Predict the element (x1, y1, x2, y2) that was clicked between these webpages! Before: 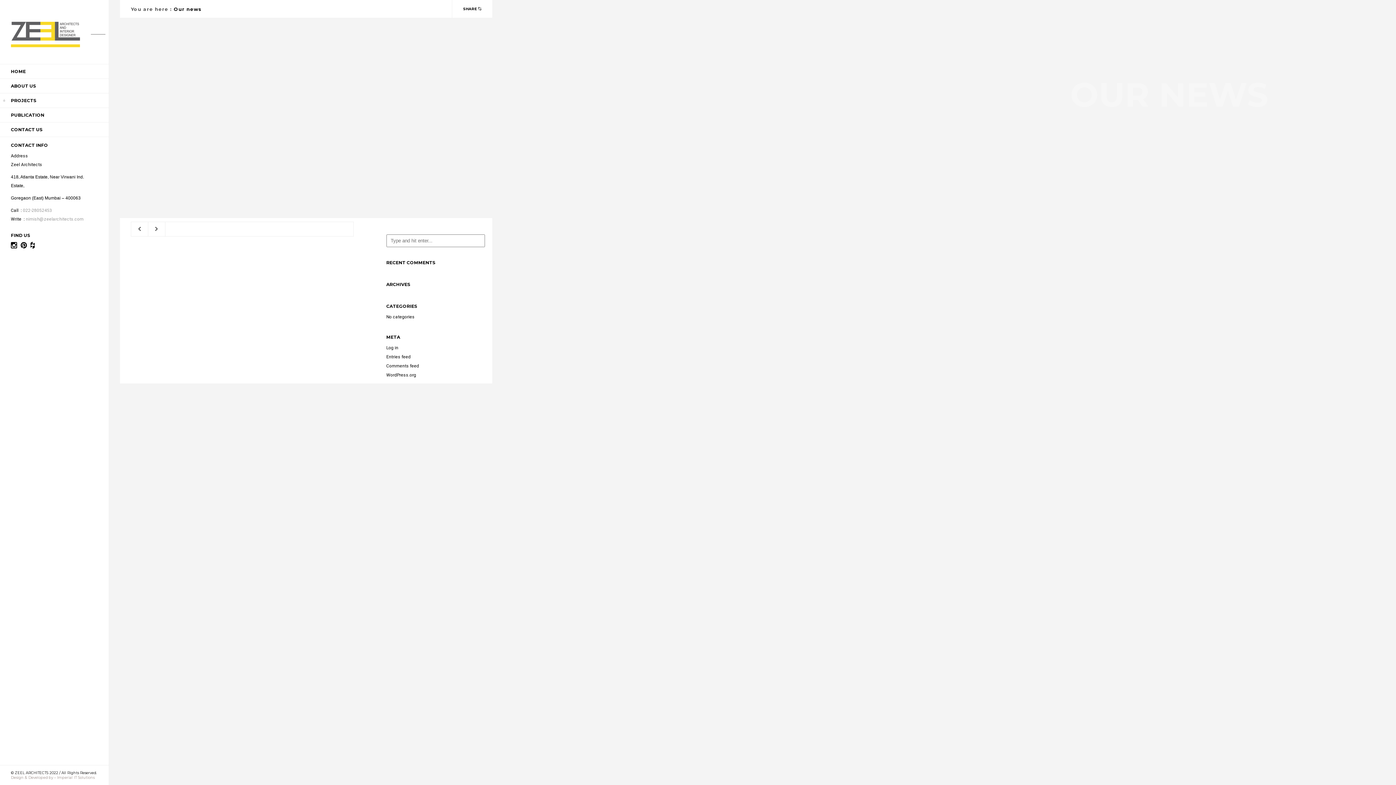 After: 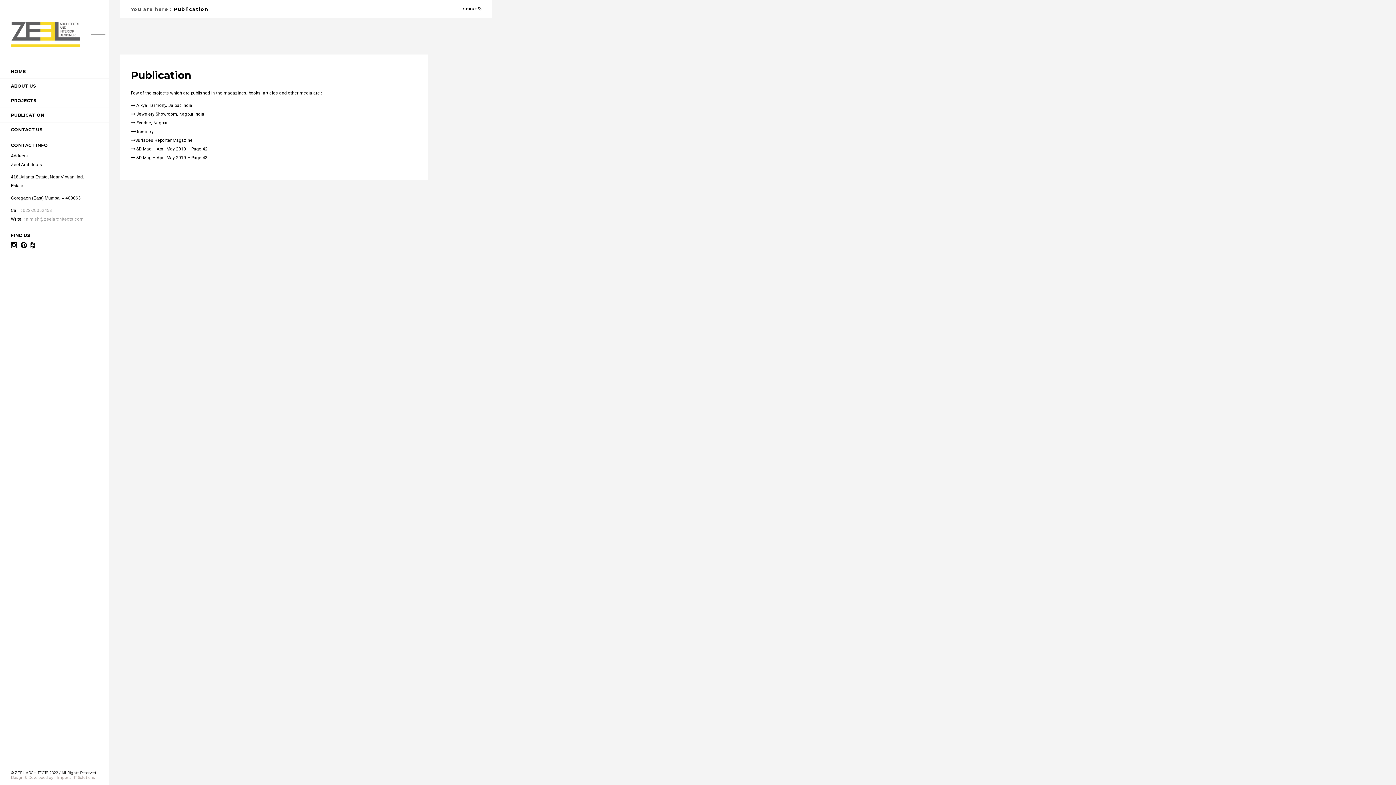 Action: label: PUBLICATION bbox: (10, 112, 44, 117)